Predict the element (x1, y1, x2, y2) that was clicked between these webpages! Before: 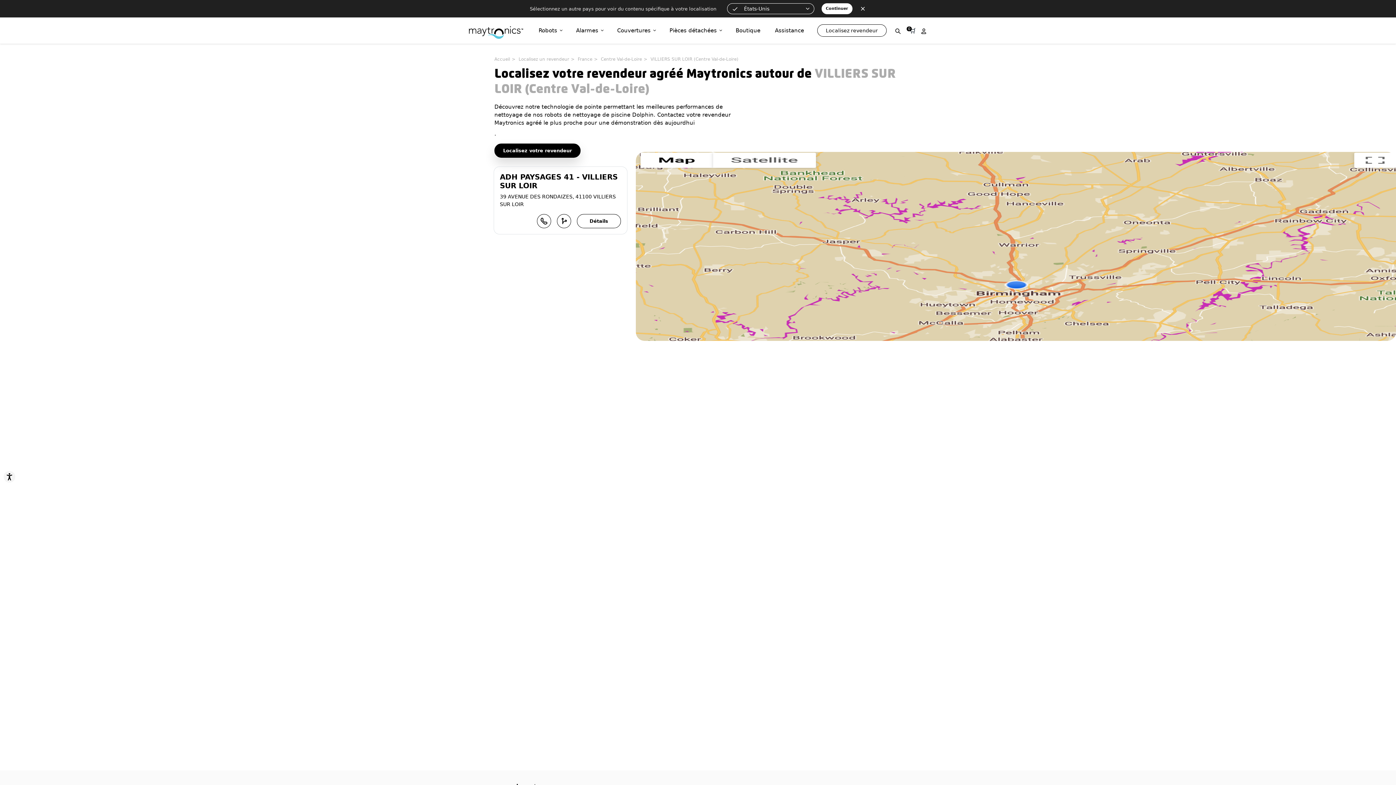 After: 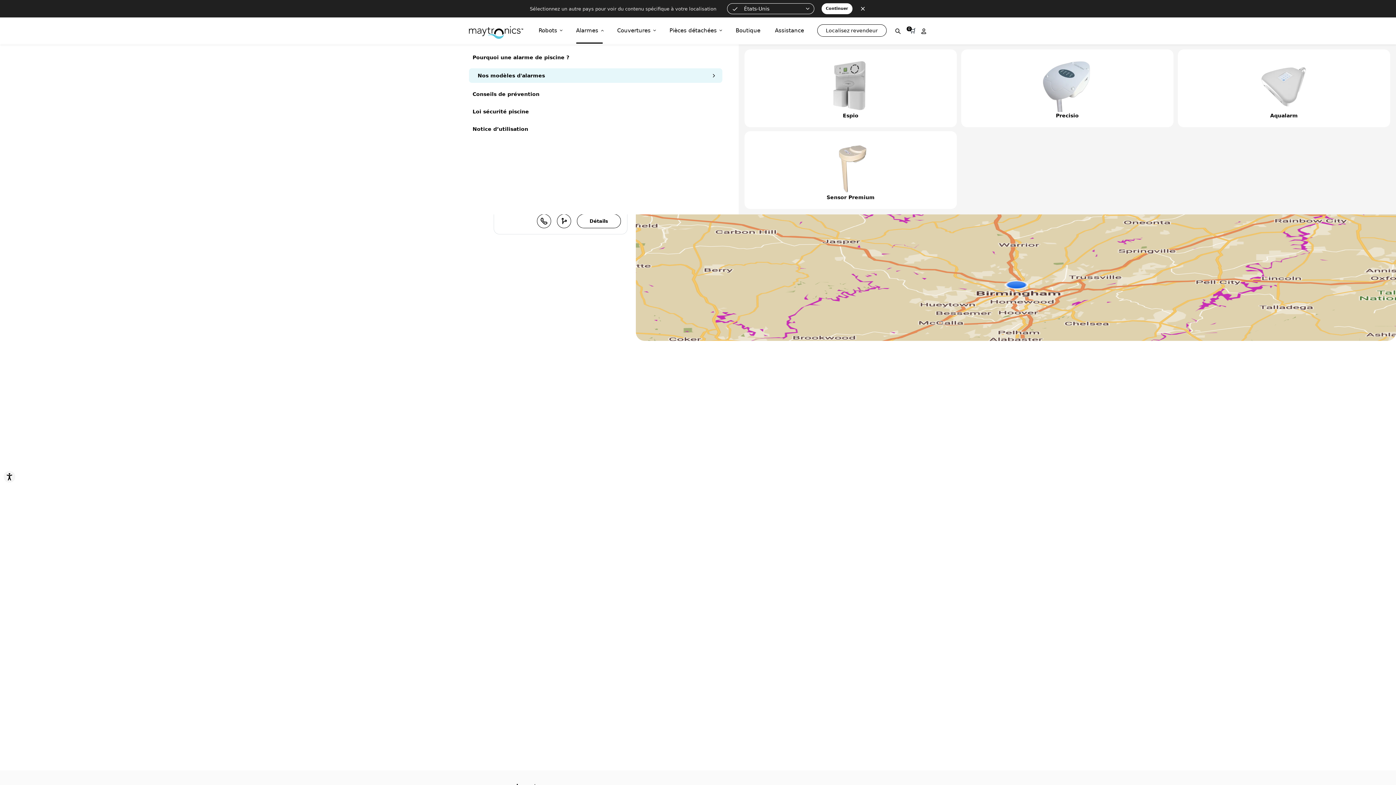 Action: bbox: (576, 17, 602, 43) label: Alarmes